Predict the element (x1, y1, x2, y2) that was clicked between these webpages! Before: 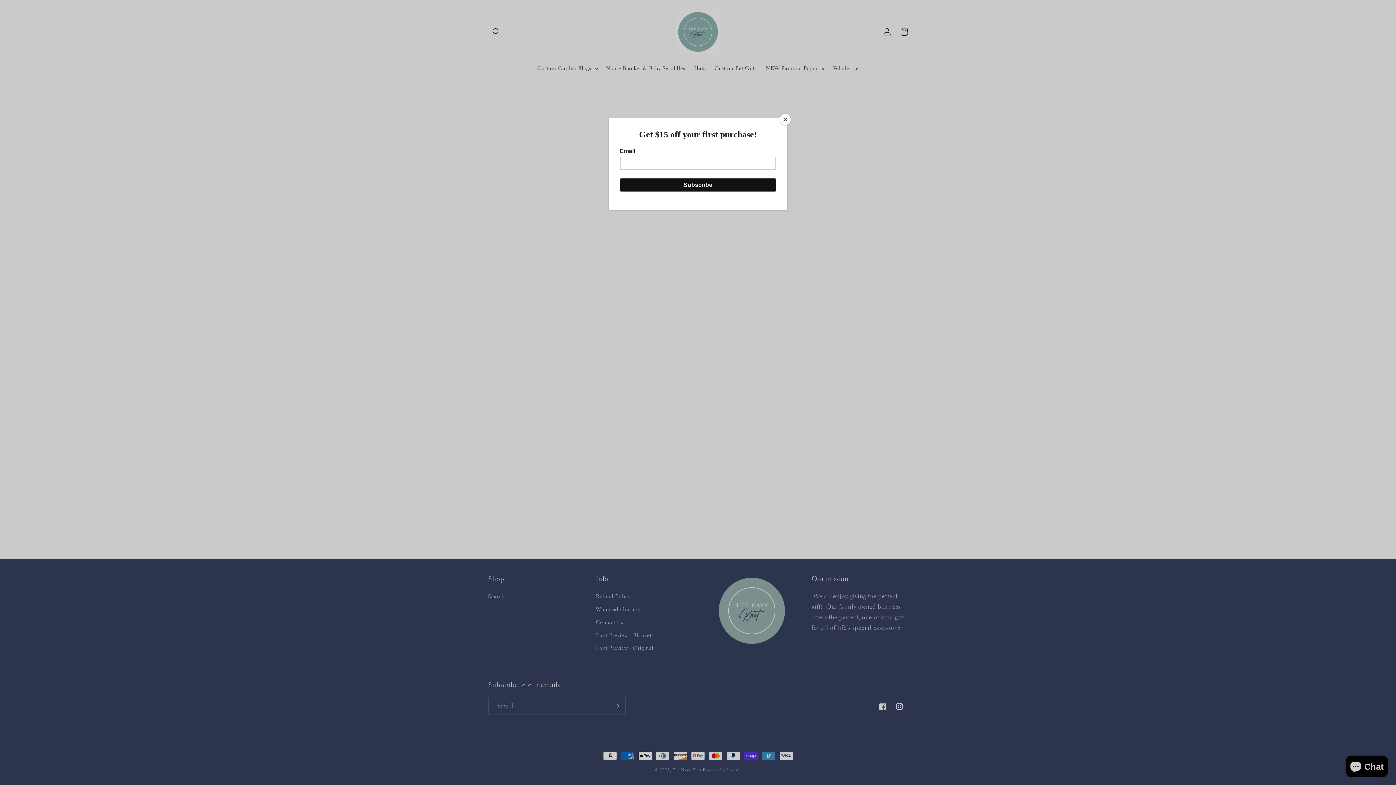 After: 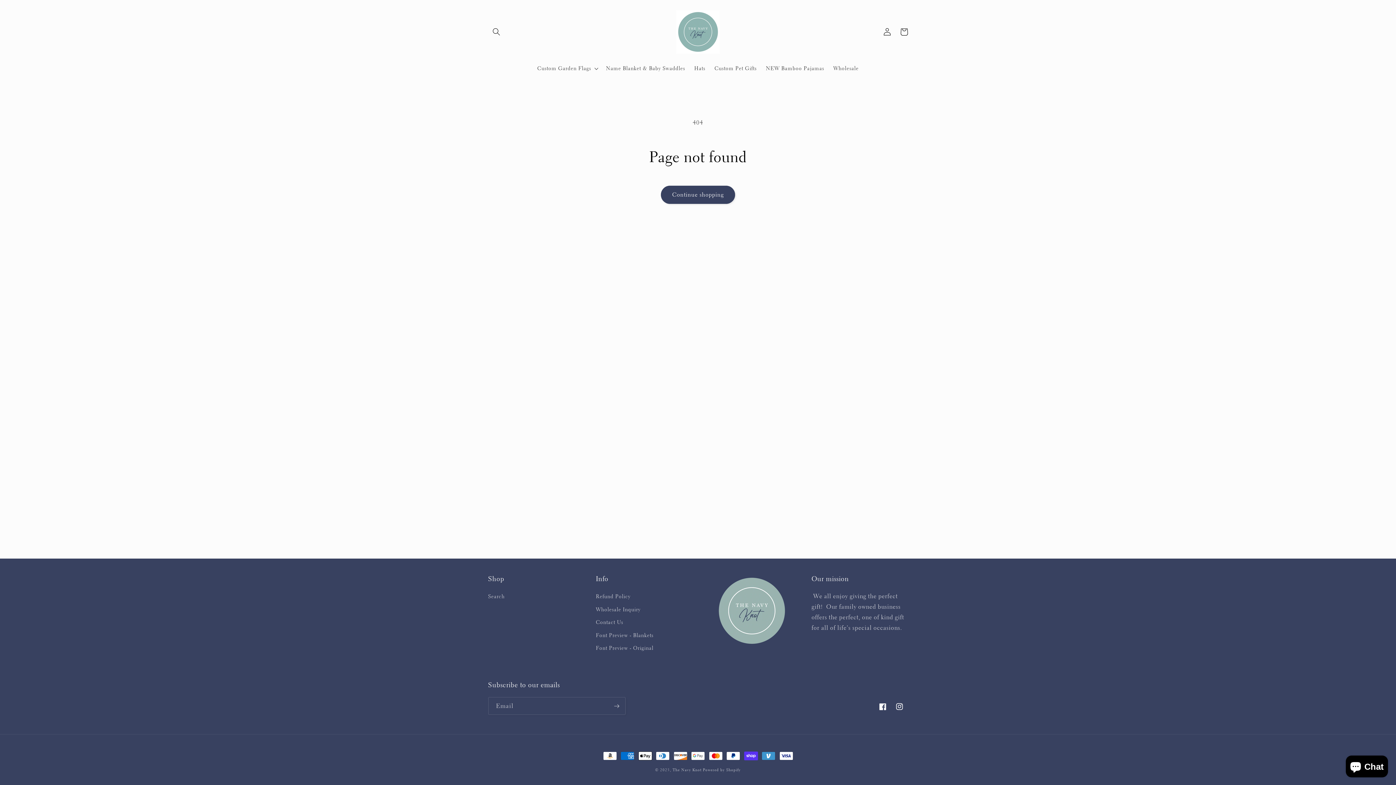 Action: bbox: (780, 114, 790, 125) label: Close